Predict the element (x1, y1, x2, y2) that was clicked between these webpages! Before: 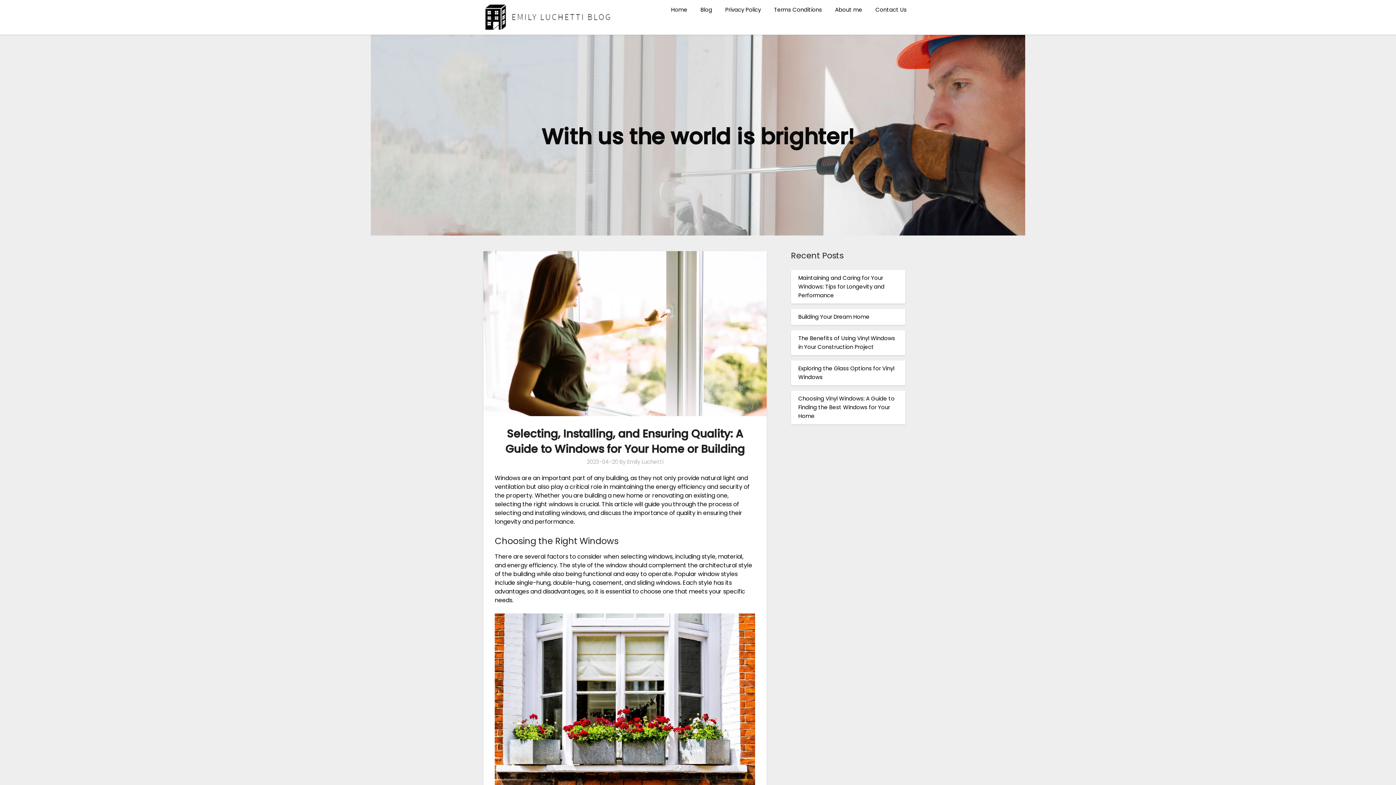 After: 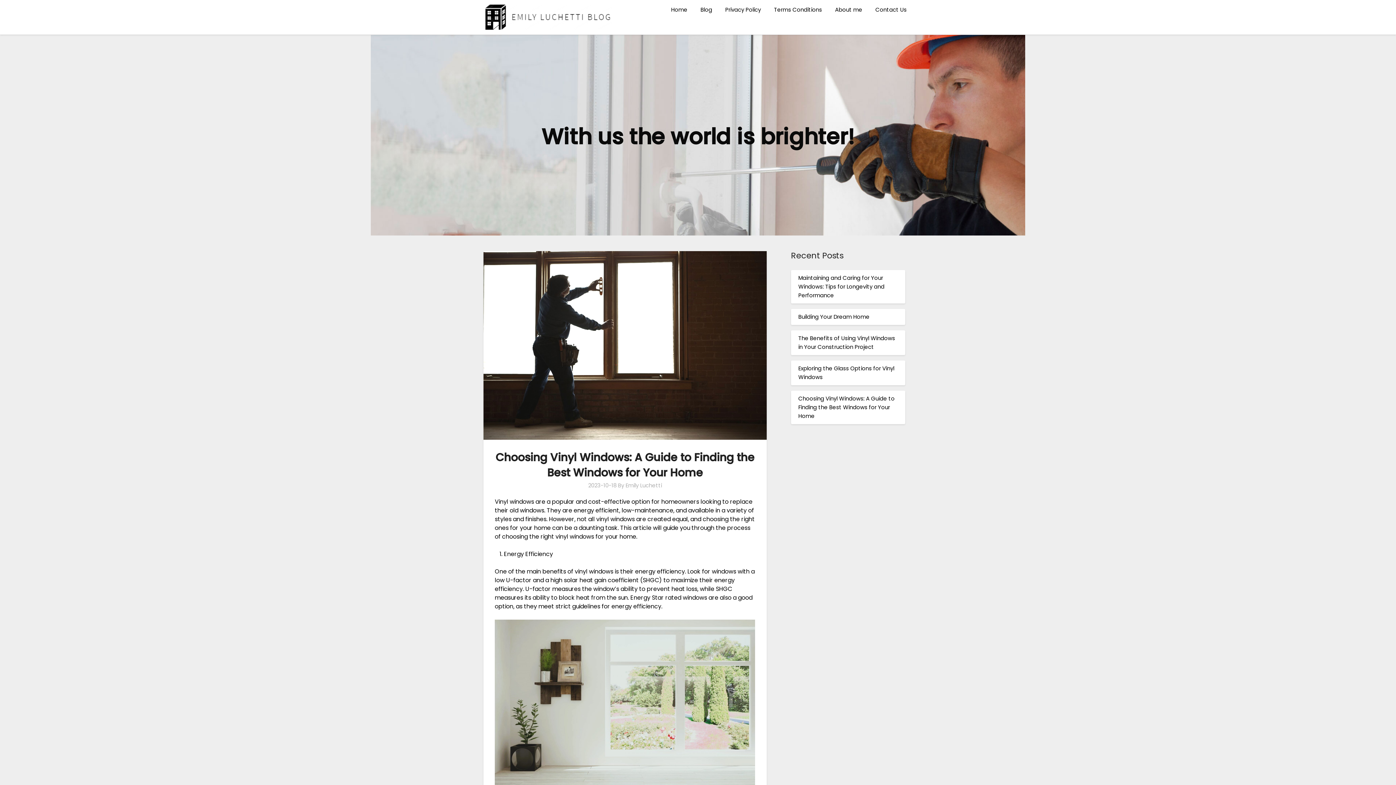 Action: label: Choosing Vinyl Windows: A Guide to Finding the Best Windows for Your Home bbox: (798, 394, 894, 420)